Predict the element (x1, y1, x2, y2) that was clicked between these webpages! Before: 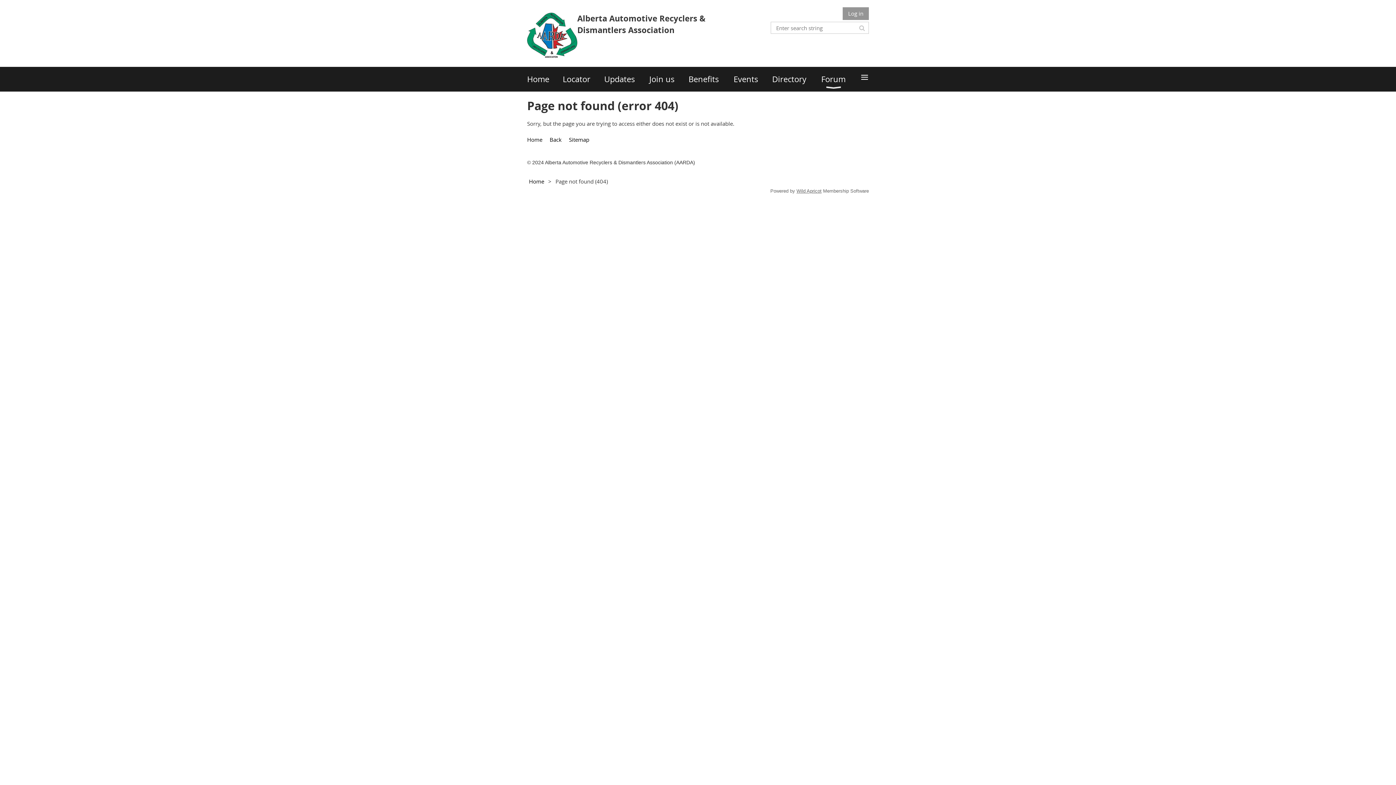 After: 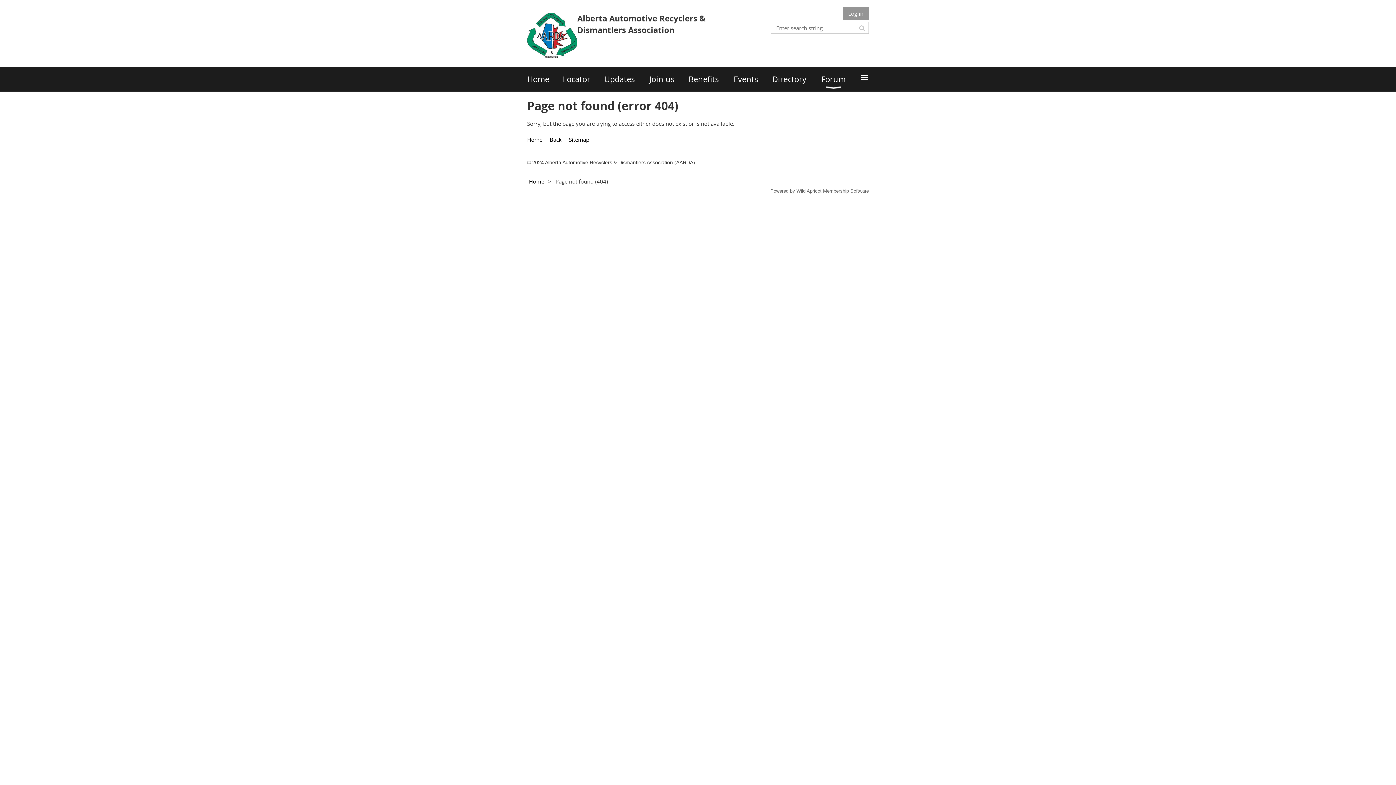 Action: label: Wild Apricot bbox: (796, 188, 821, 193)